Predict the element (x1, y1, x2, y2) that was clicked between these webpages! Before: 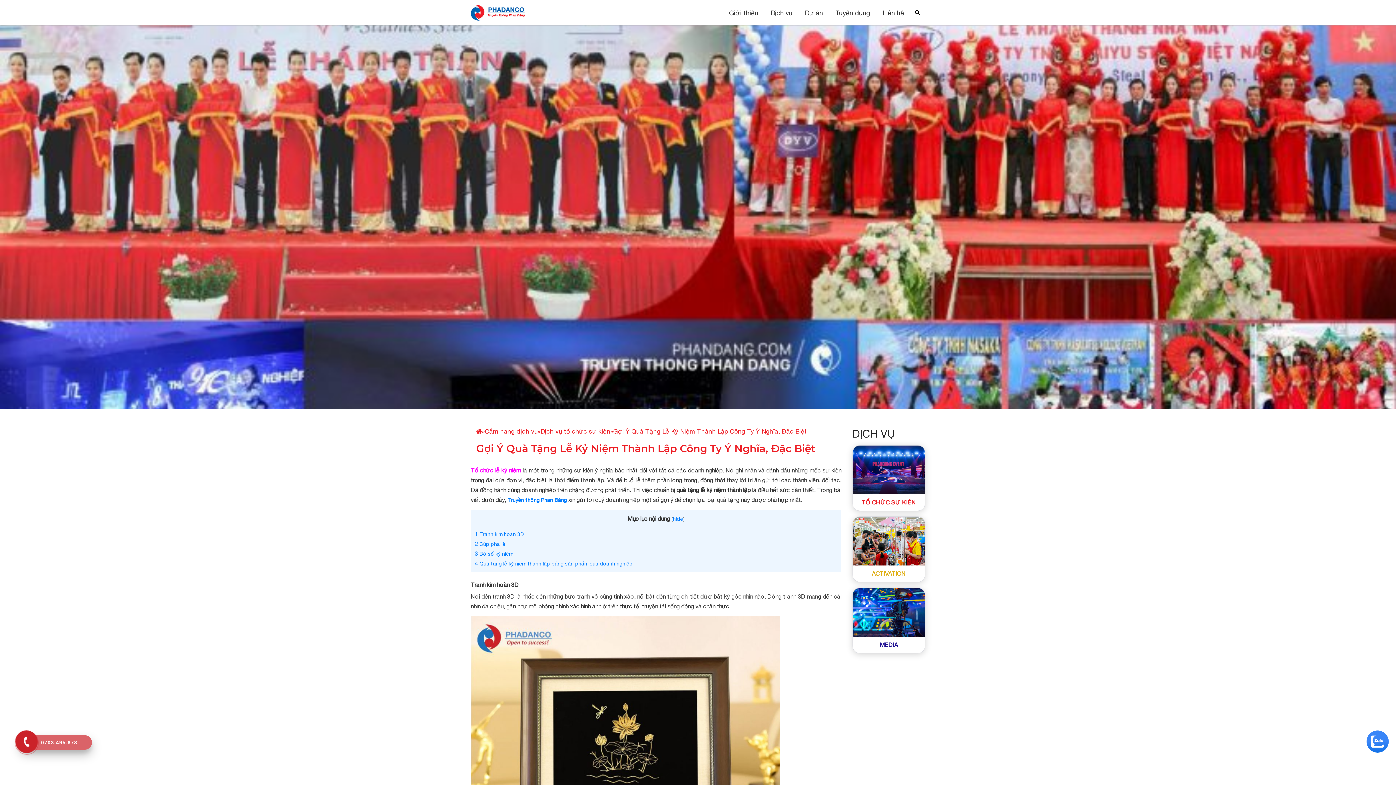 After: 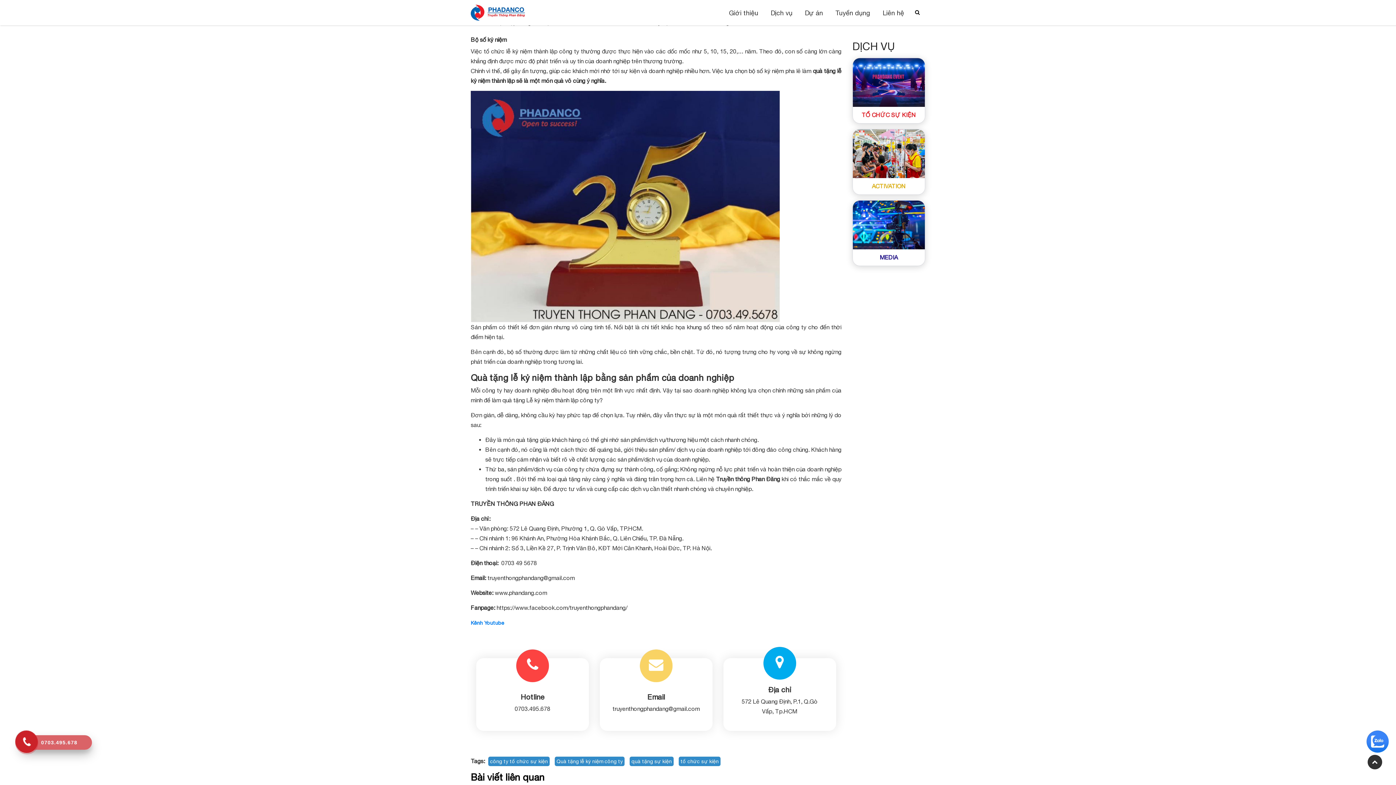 Action: bbox: (474, 551, 513, 557) label: 3 Bộ số kỷ niệm